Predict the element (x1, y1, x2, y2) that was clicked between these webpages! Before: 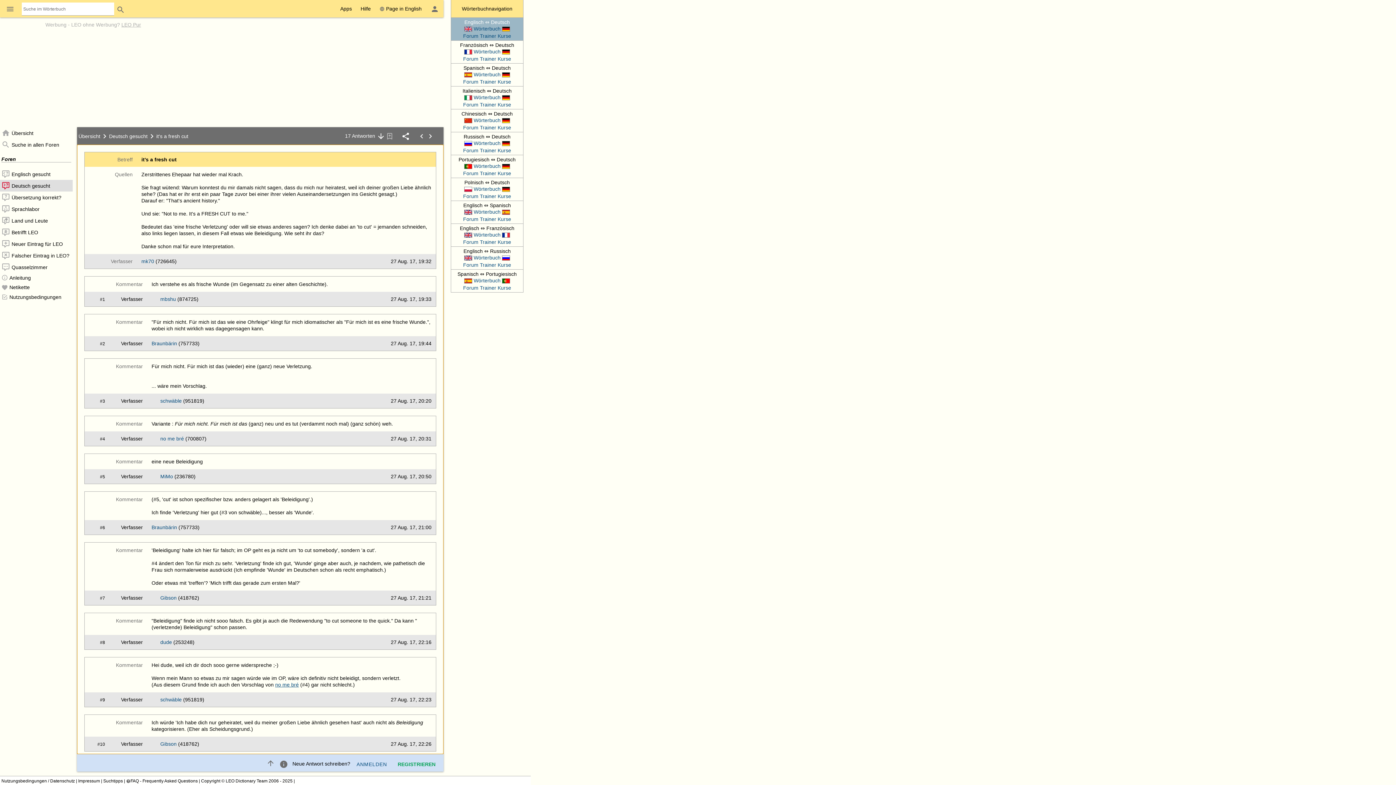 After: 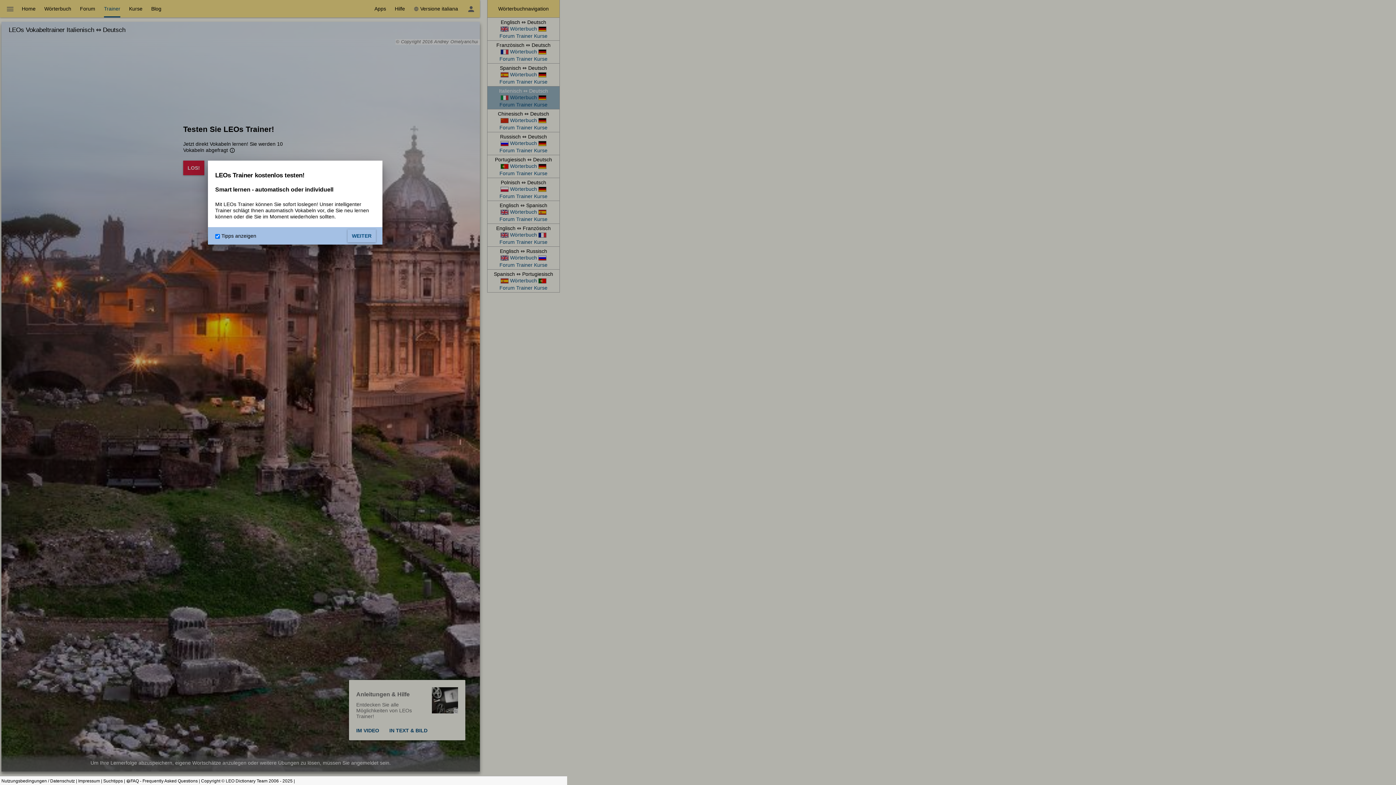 Action: label: Trainer bbox: (480, 101, 496, 107)